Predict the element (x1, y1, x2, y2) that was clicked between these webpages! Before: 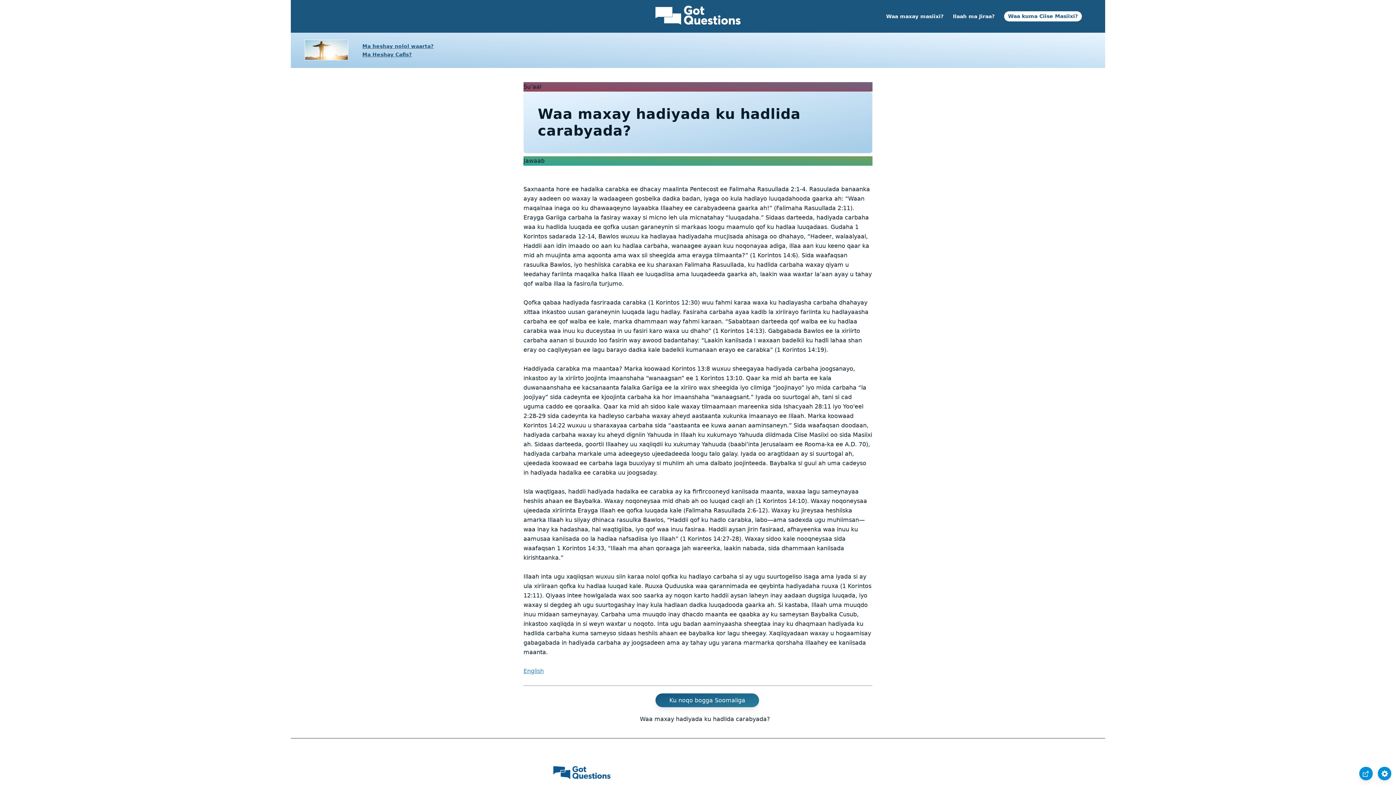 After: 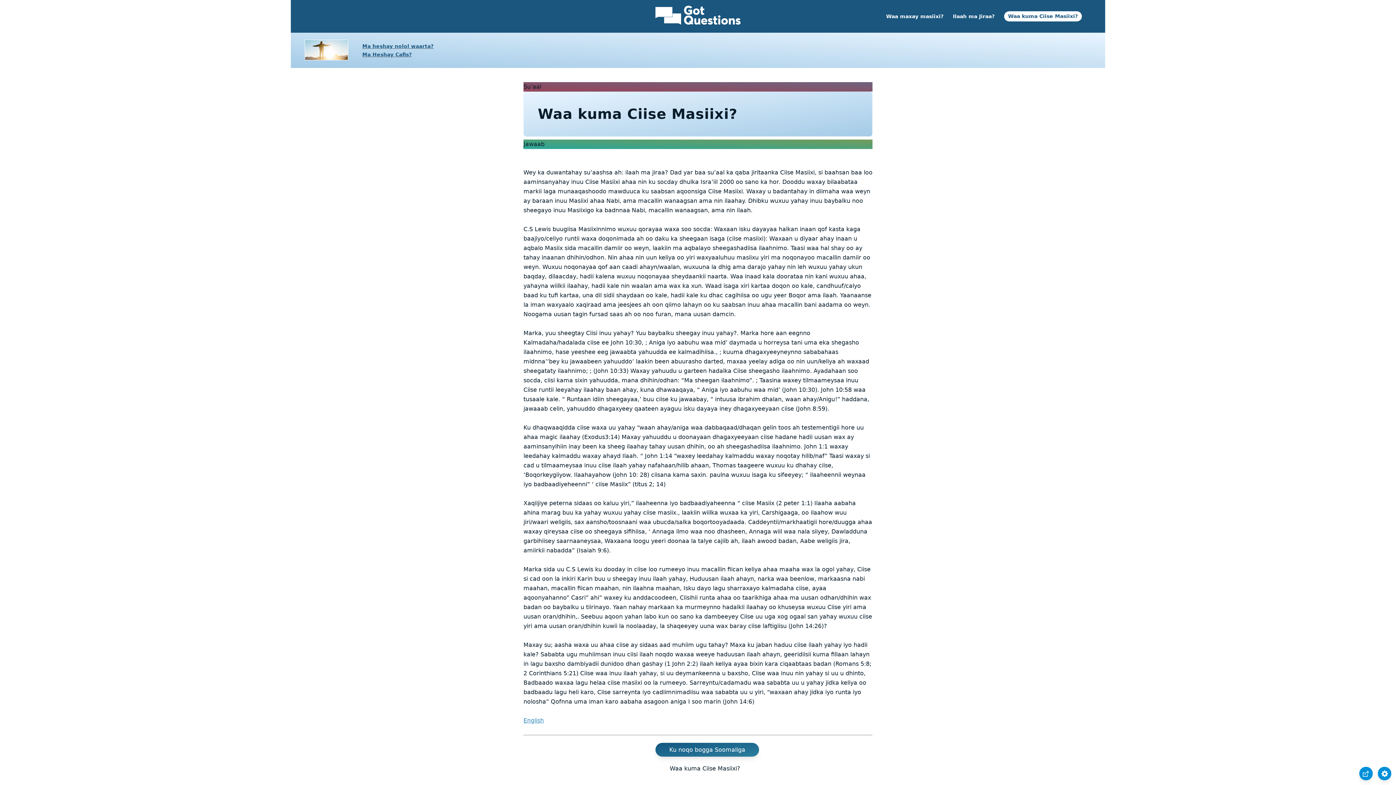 Action: label: Waa kuma Ciise Masiixi? bbox: (1004, 11, 1082, 22)